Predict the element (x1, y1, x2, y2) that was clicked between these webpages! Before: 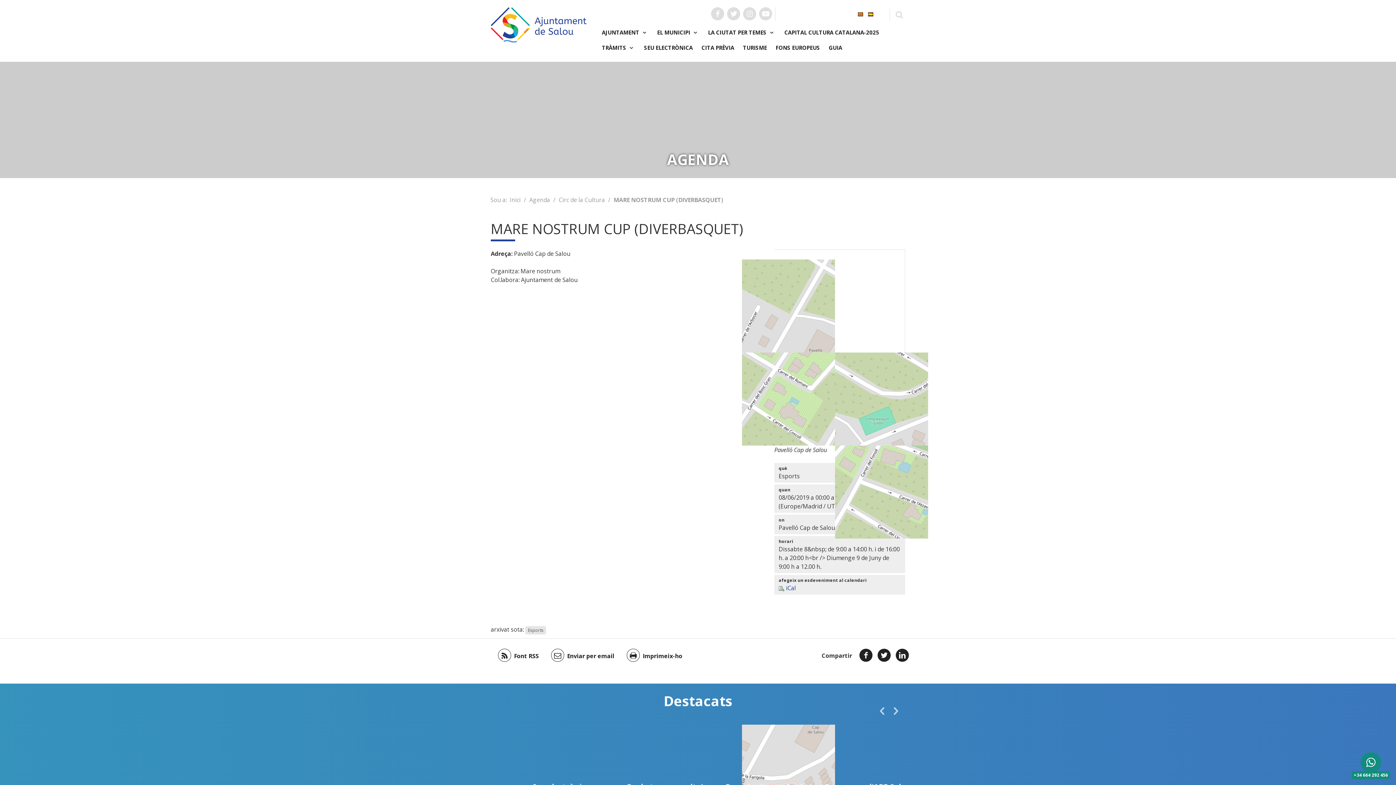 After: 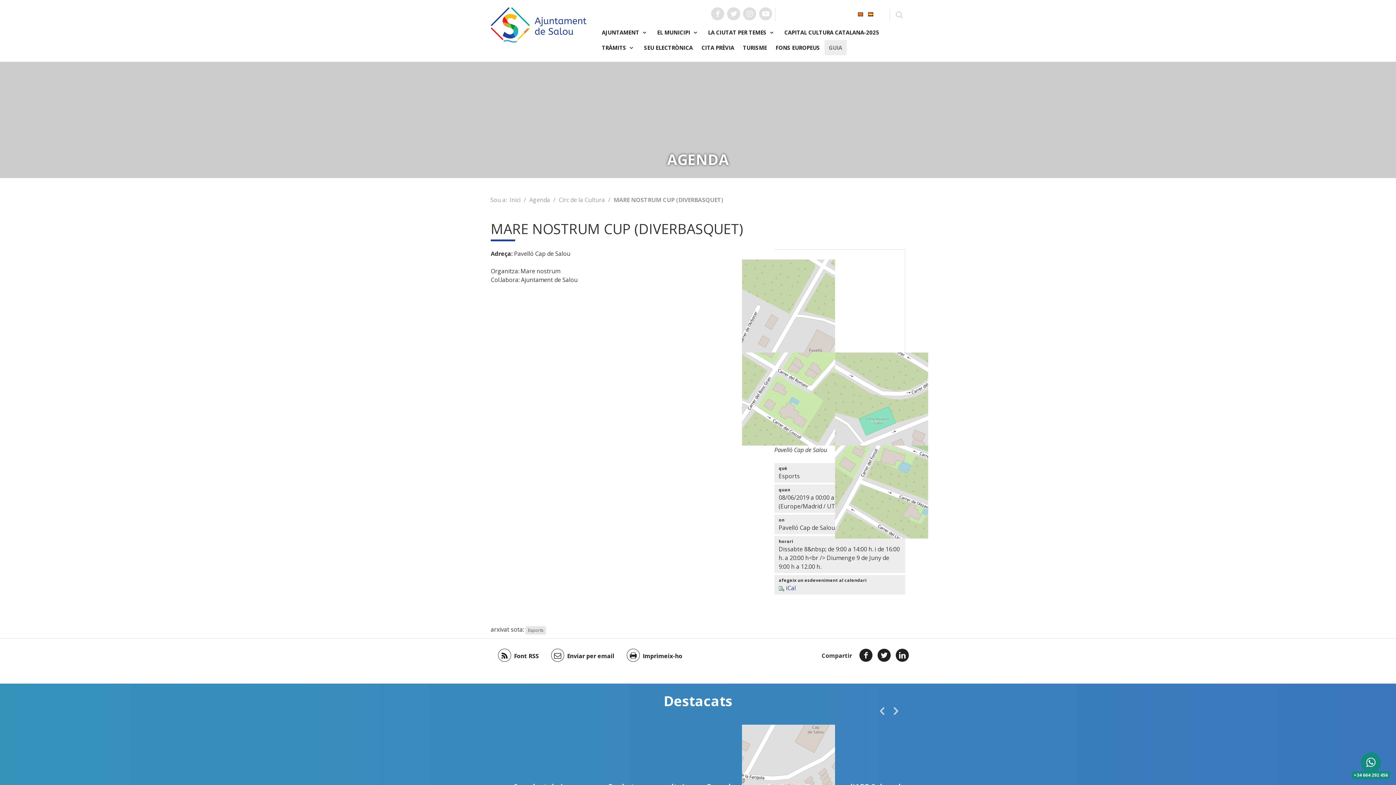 Action: label: GUIA bbox: (824, 40, 846, 55)